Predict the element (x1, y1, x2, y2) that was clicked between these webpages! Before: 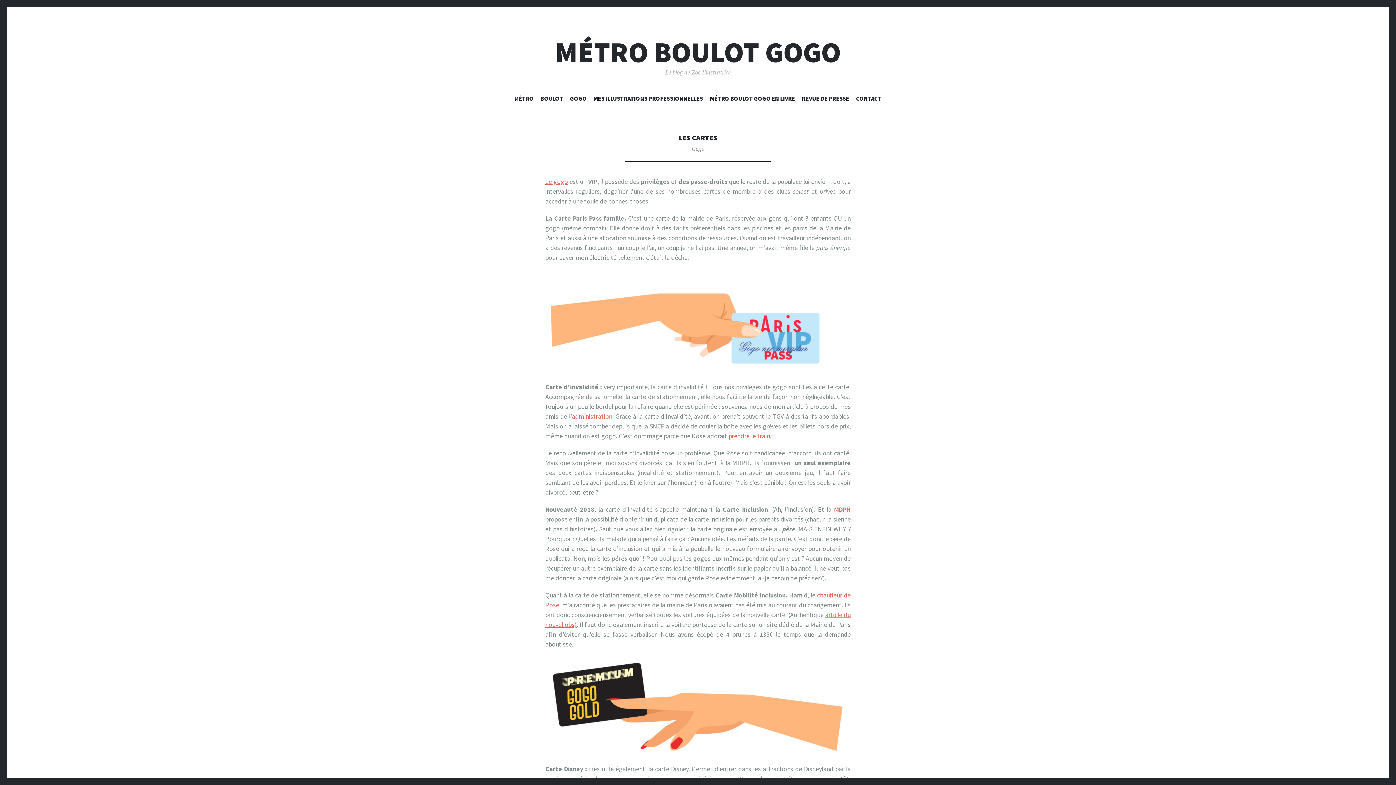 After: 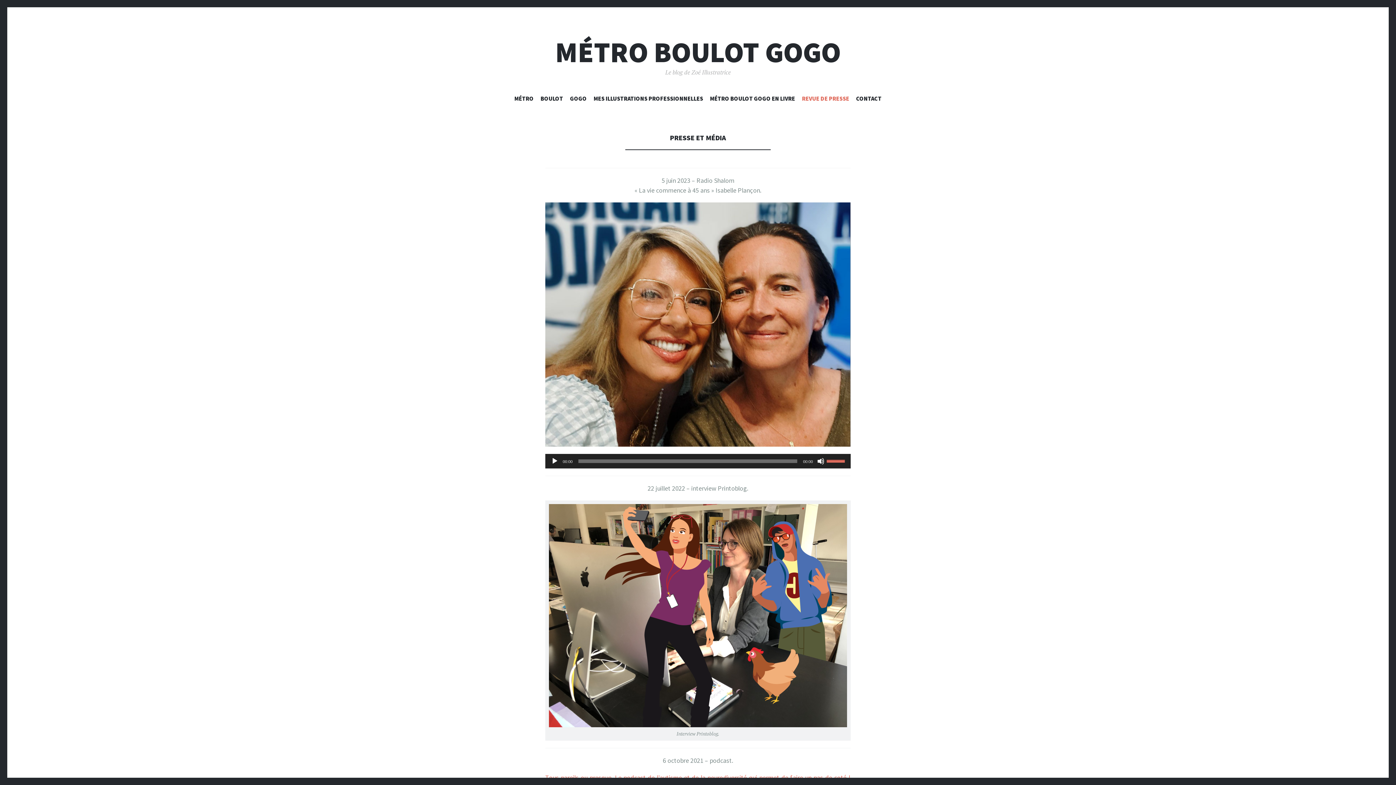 Action: bbox: (802, 94, 849, 104) label: REVUE DE PRESSE